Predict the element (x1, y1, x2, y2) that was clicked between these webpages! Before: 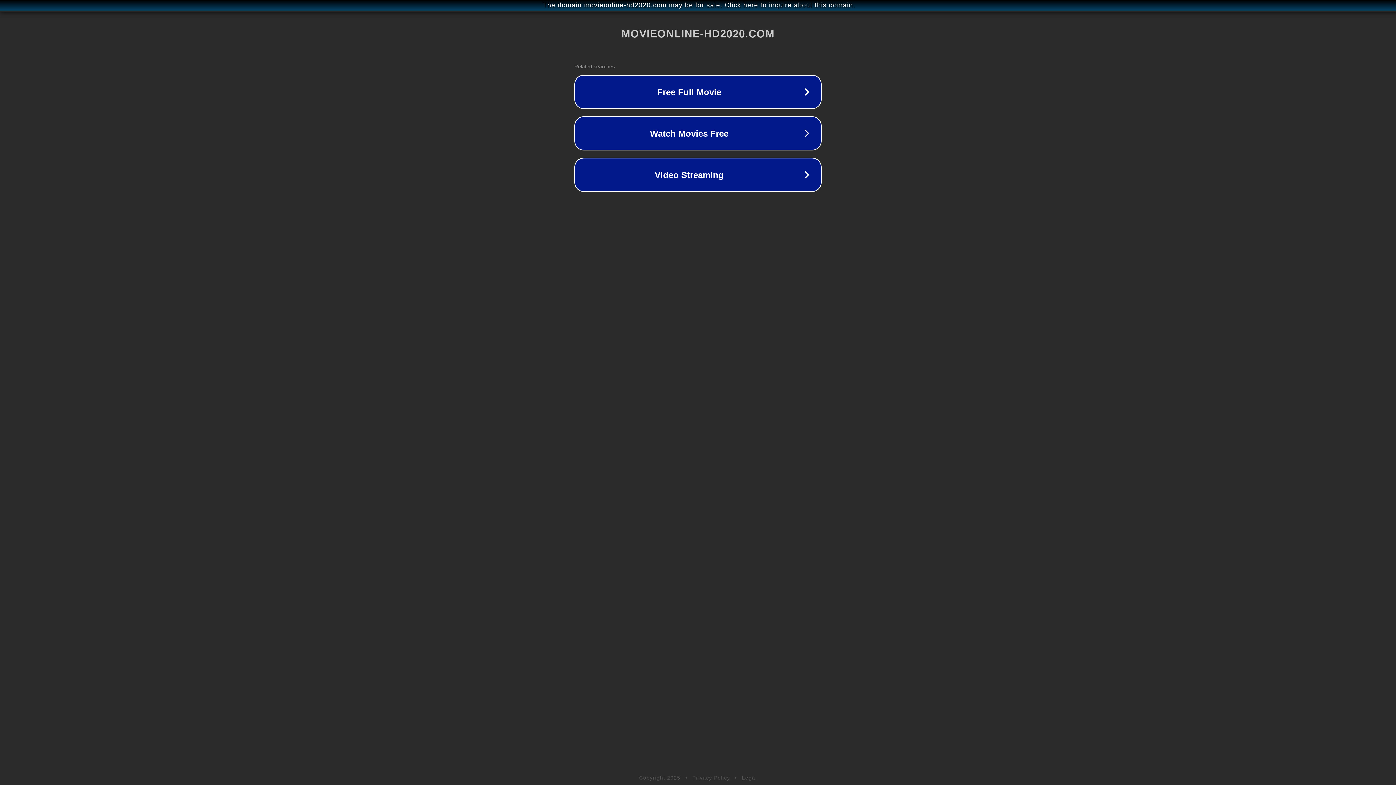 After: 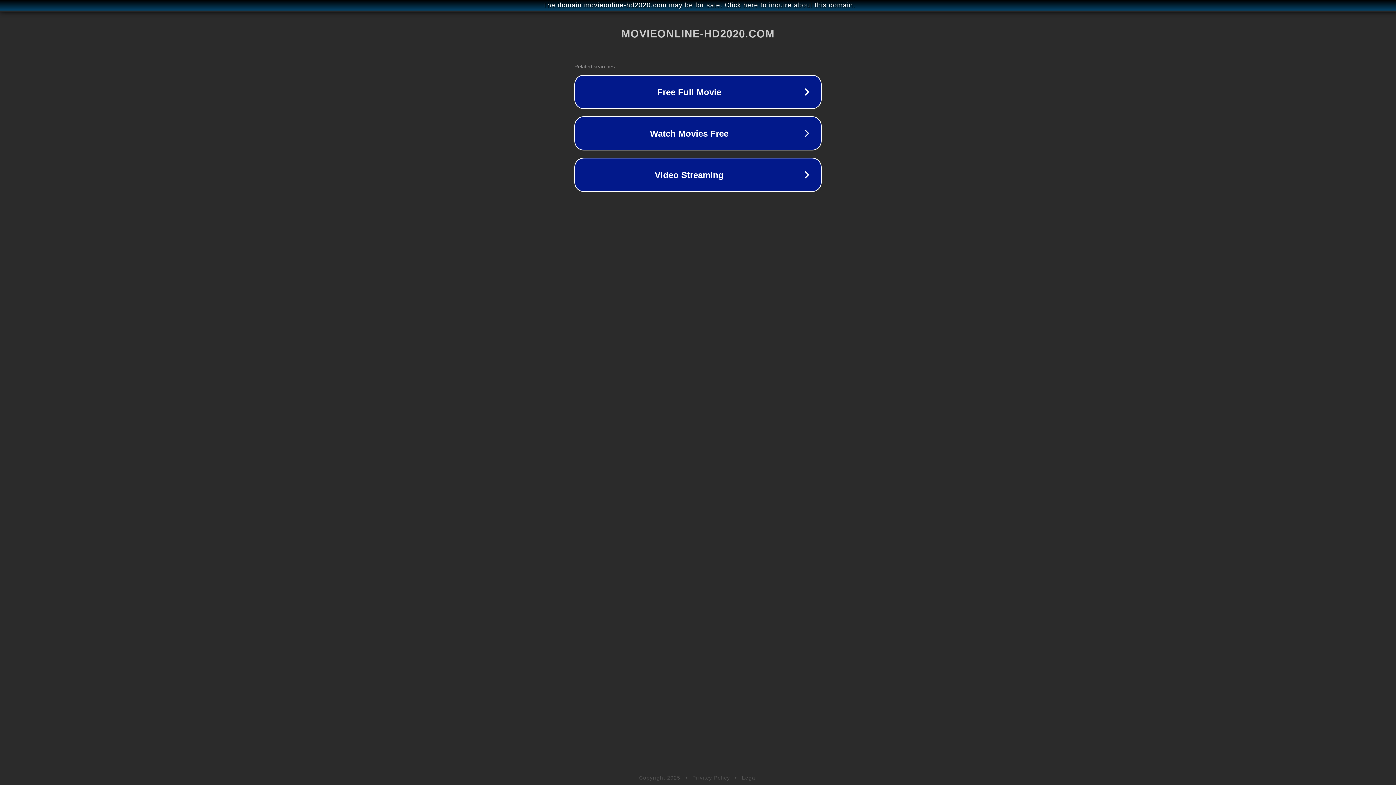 Action: label: Legal bbox: (742, 775, 757, 781)